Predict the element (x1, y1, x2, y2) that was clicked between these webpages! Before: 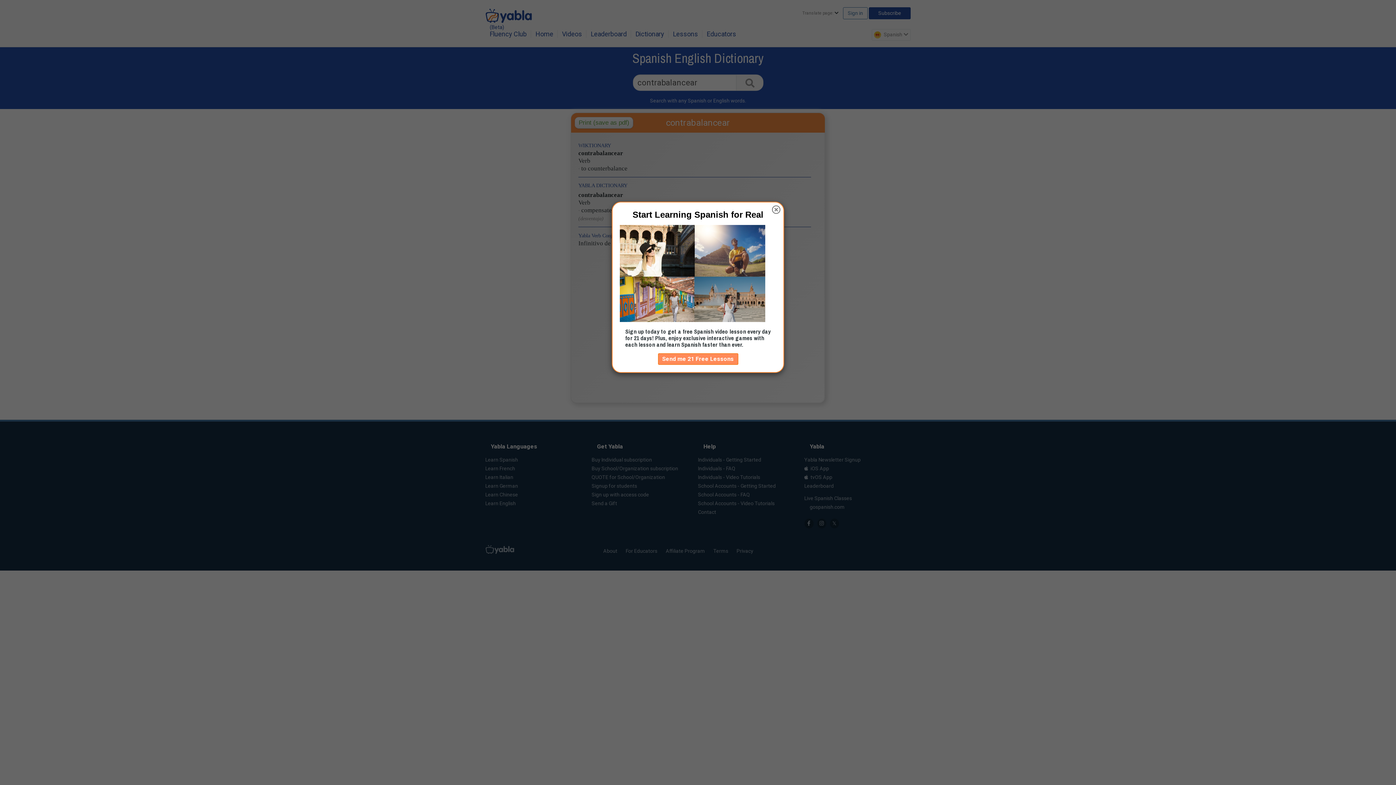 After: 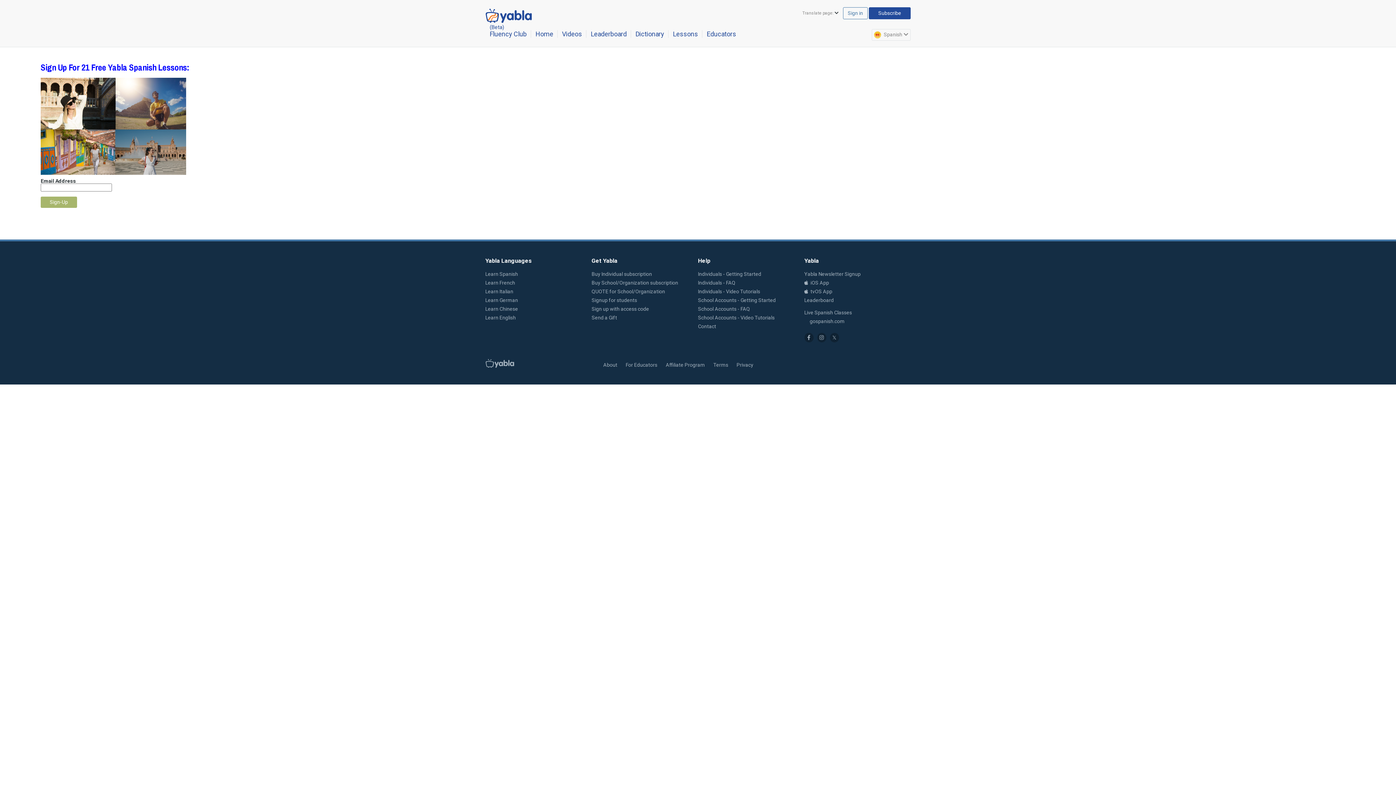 Action: bbox: (658, 353, 738, 365) label: Send me 21 Free Lessons